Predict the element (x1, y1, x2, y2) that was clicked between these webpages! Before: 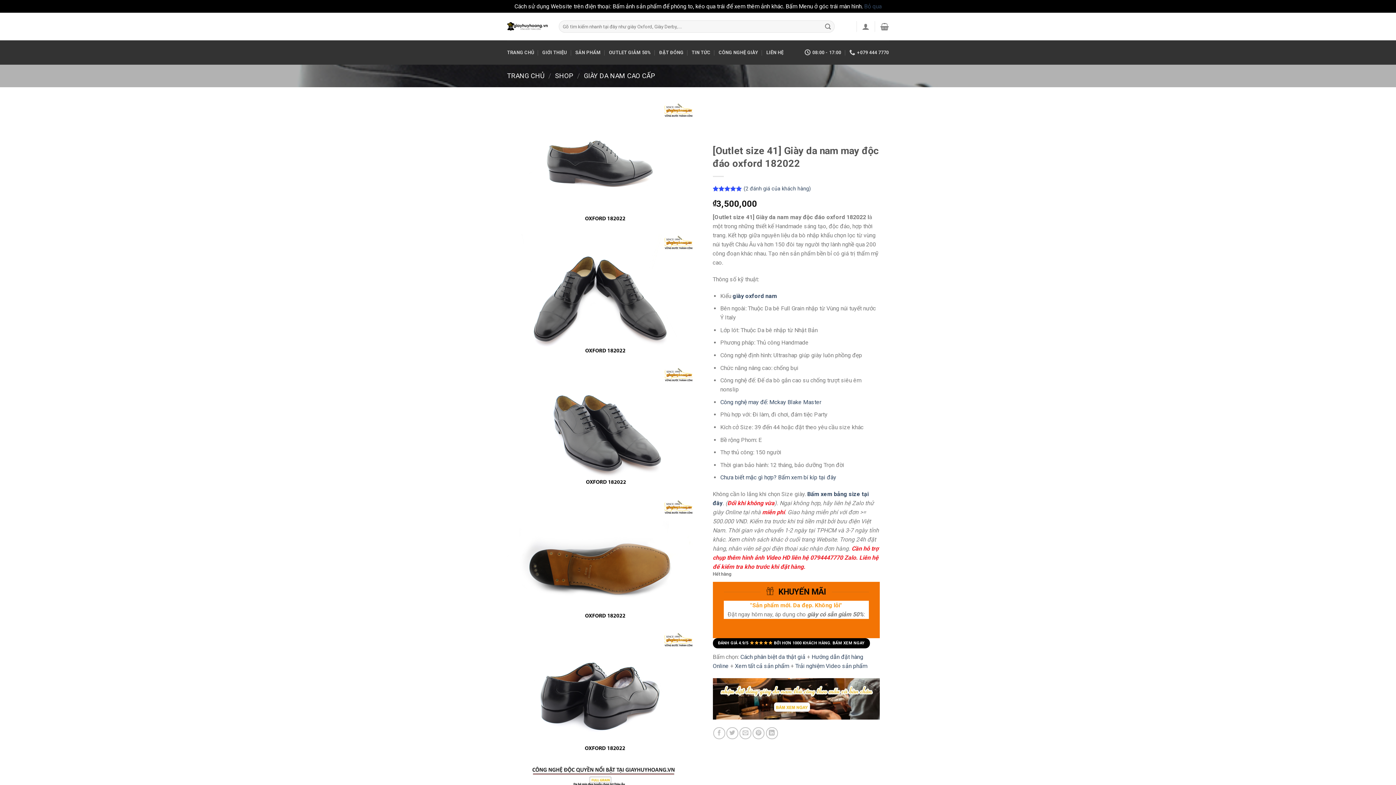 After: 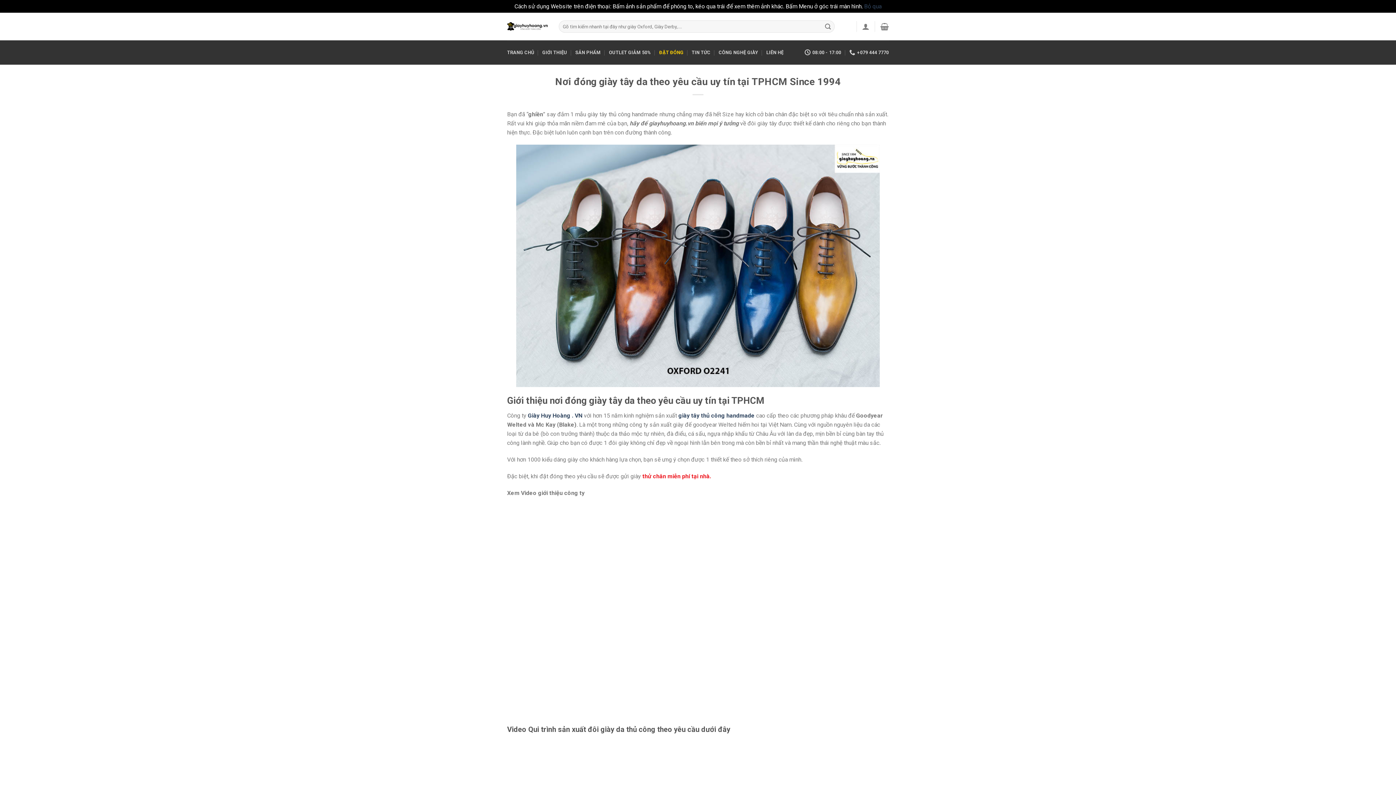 Action: bbox: (659, 40, 683, 64) label: ĐẶT ĐÓNG